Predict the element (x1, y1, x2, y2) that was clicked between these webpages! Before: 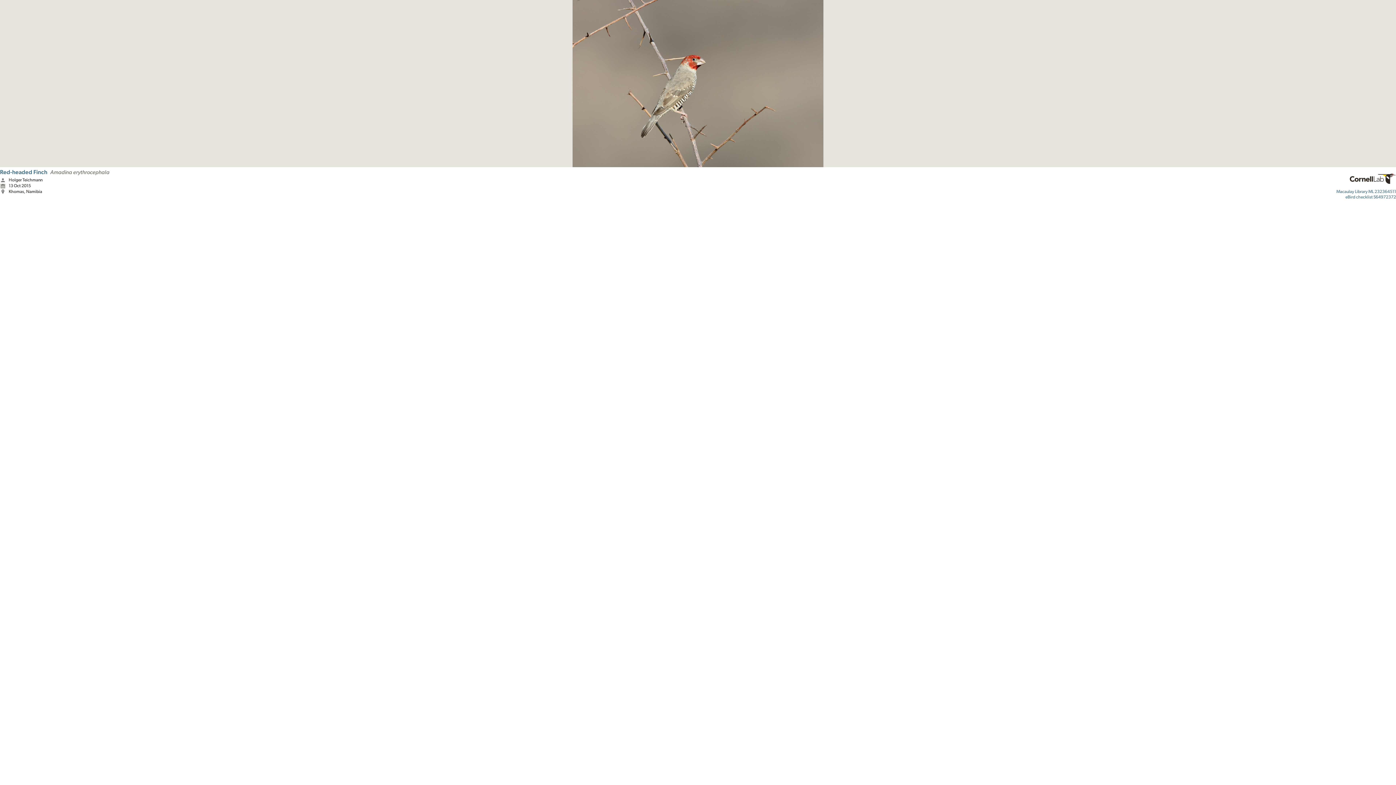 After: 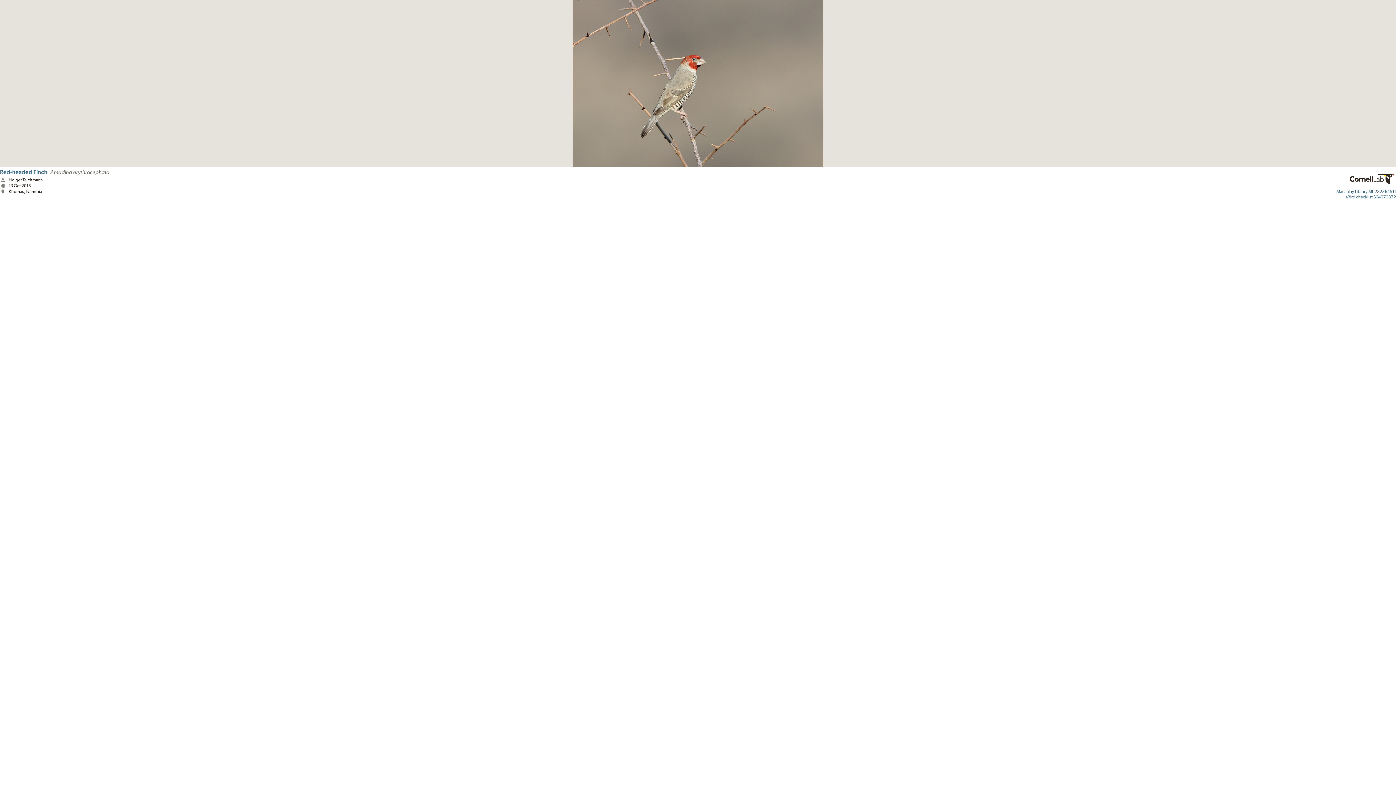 Action: bbox: (1336, 168, 1396, 189)